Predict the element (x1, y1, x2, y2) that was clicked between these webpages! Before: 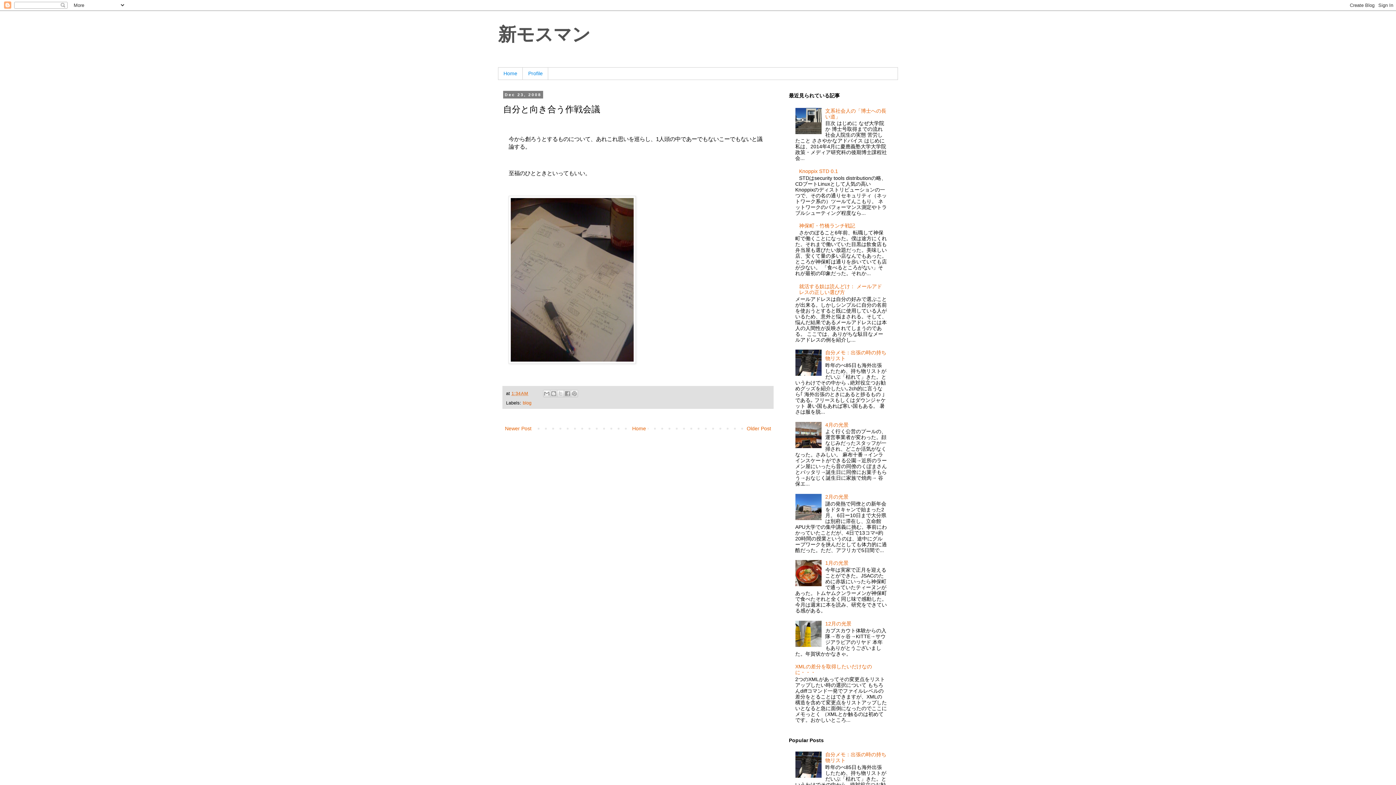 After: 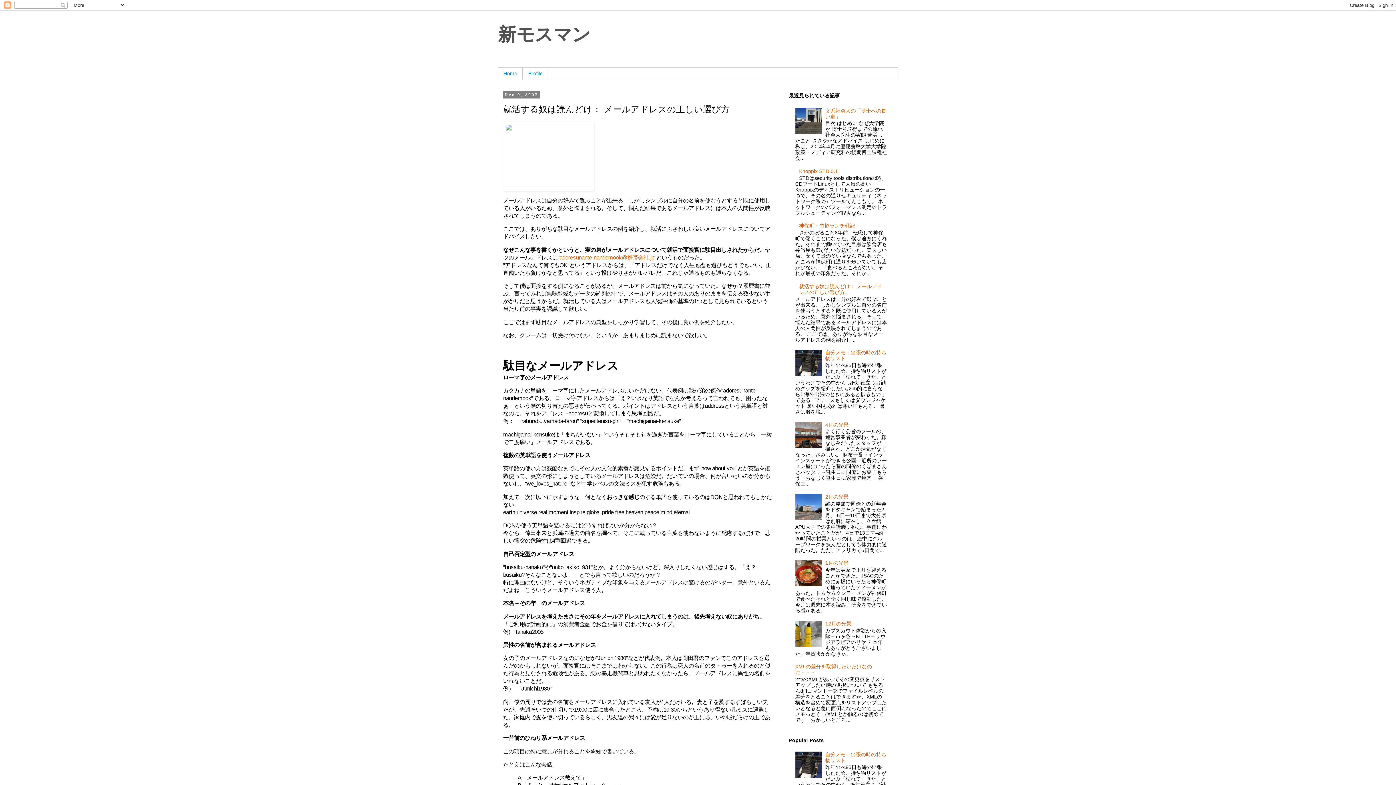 Action: bbox: (799, 283, 882, 295) label: 就活する奴は読んどけ： メールアドレスの正しい選び方